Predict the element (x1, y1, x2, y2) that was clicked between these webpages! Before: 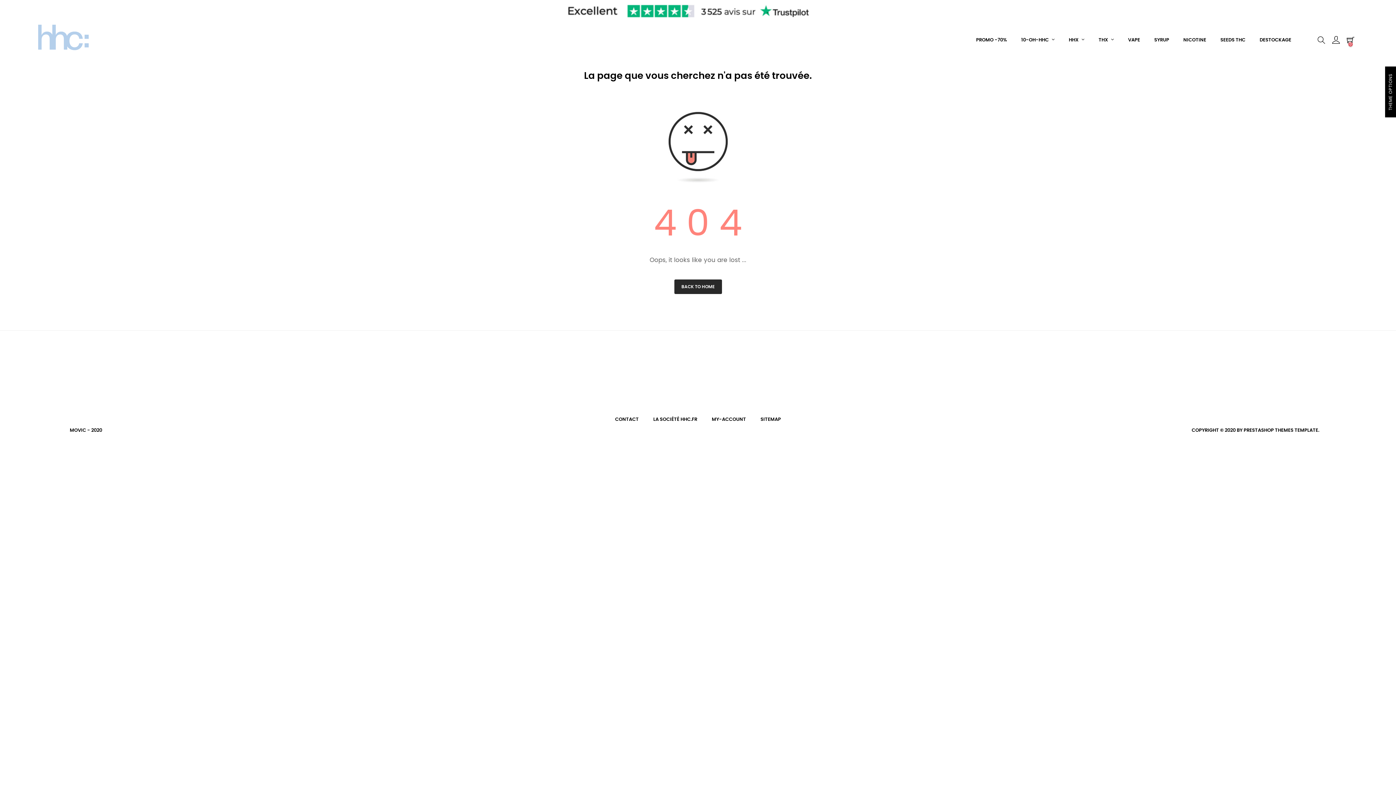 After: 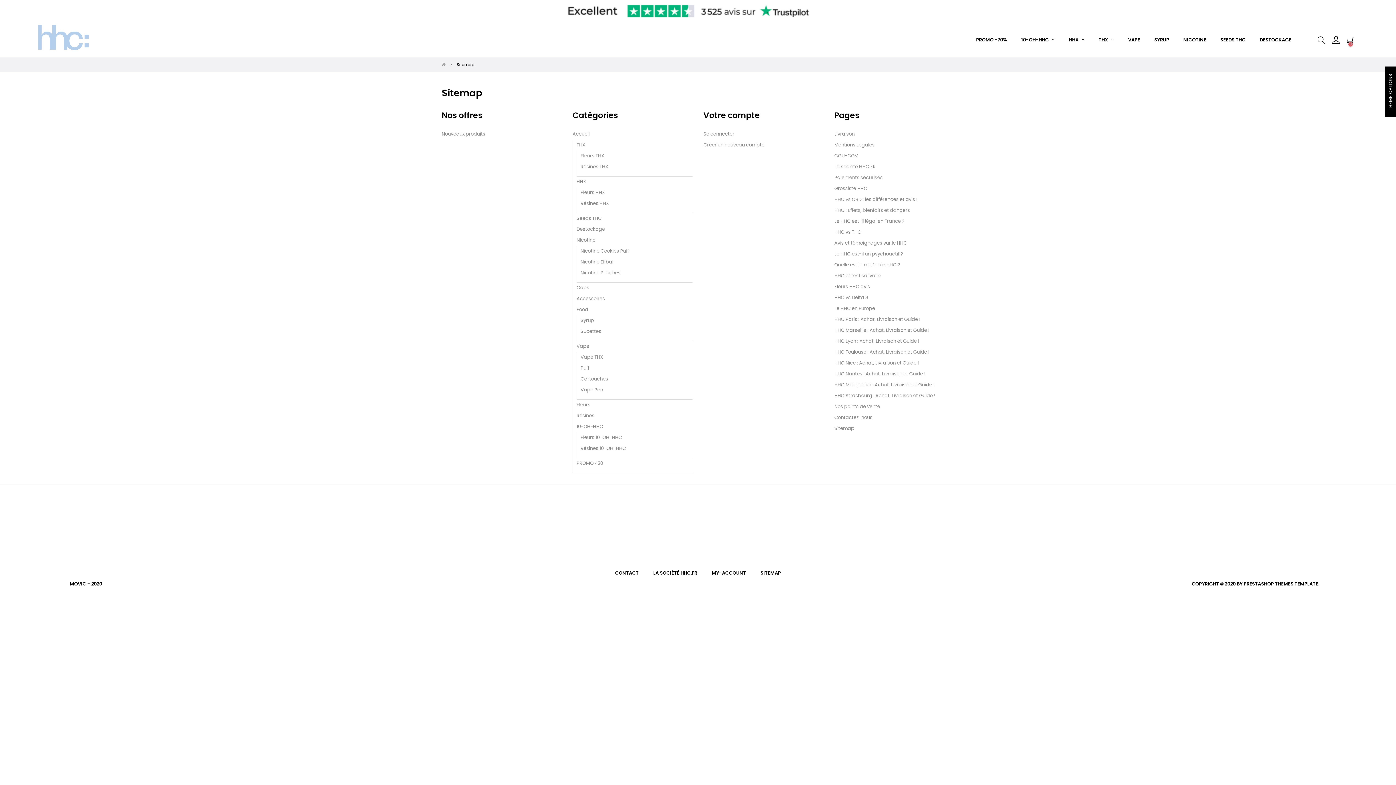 Action: bbox: (760, 414, 781, 425) label: SITEMAP